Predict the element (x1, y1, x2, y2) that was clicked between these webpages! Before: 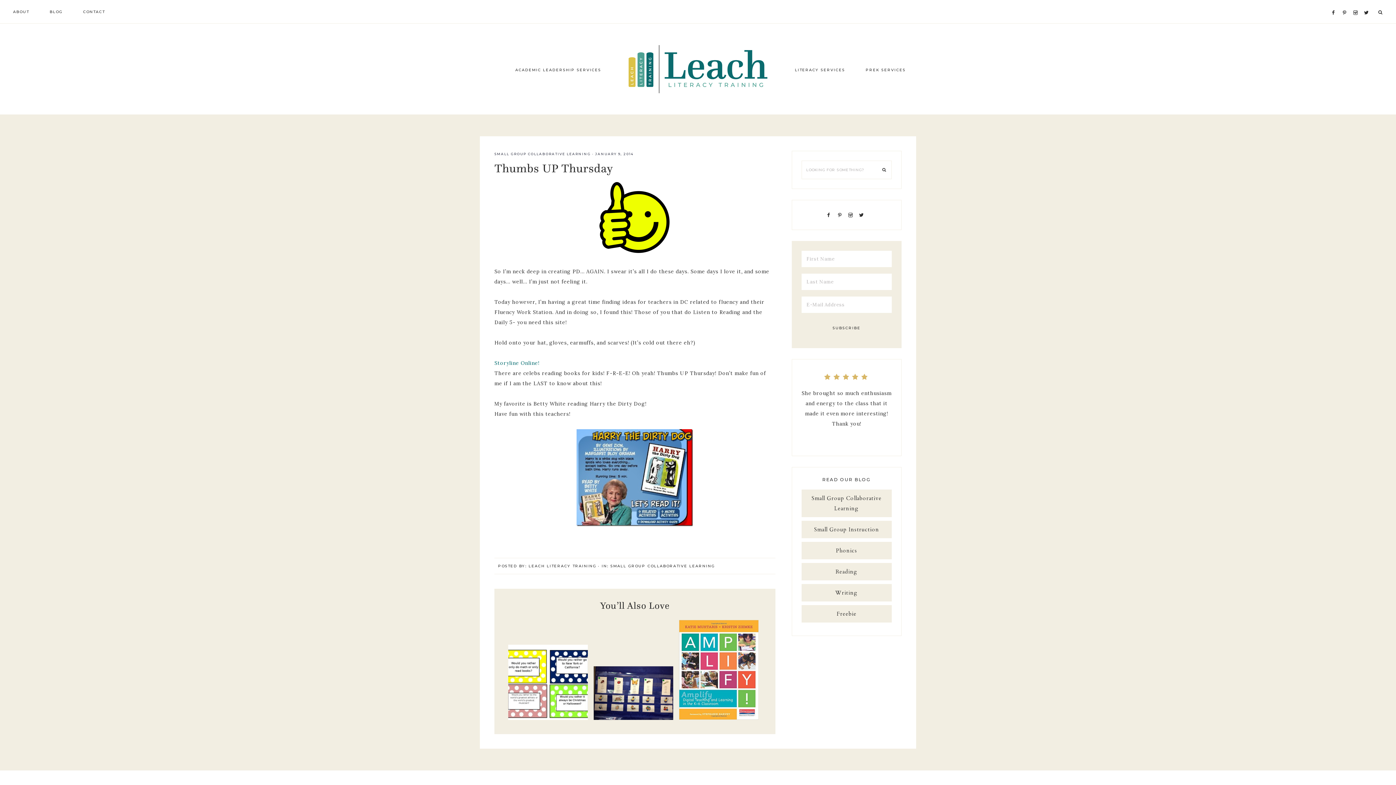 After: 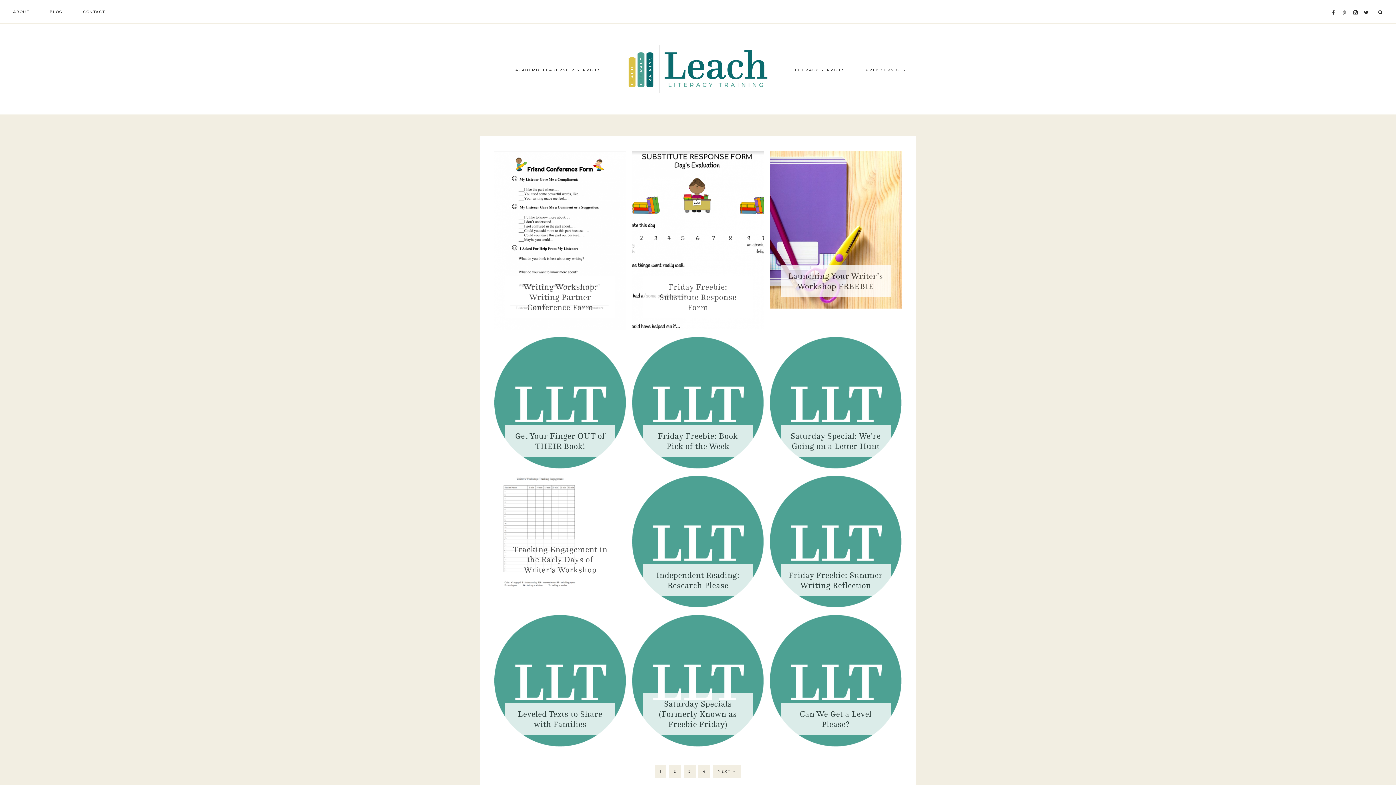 Action: bbox: (801, 605, 892, 622) label: Freebie